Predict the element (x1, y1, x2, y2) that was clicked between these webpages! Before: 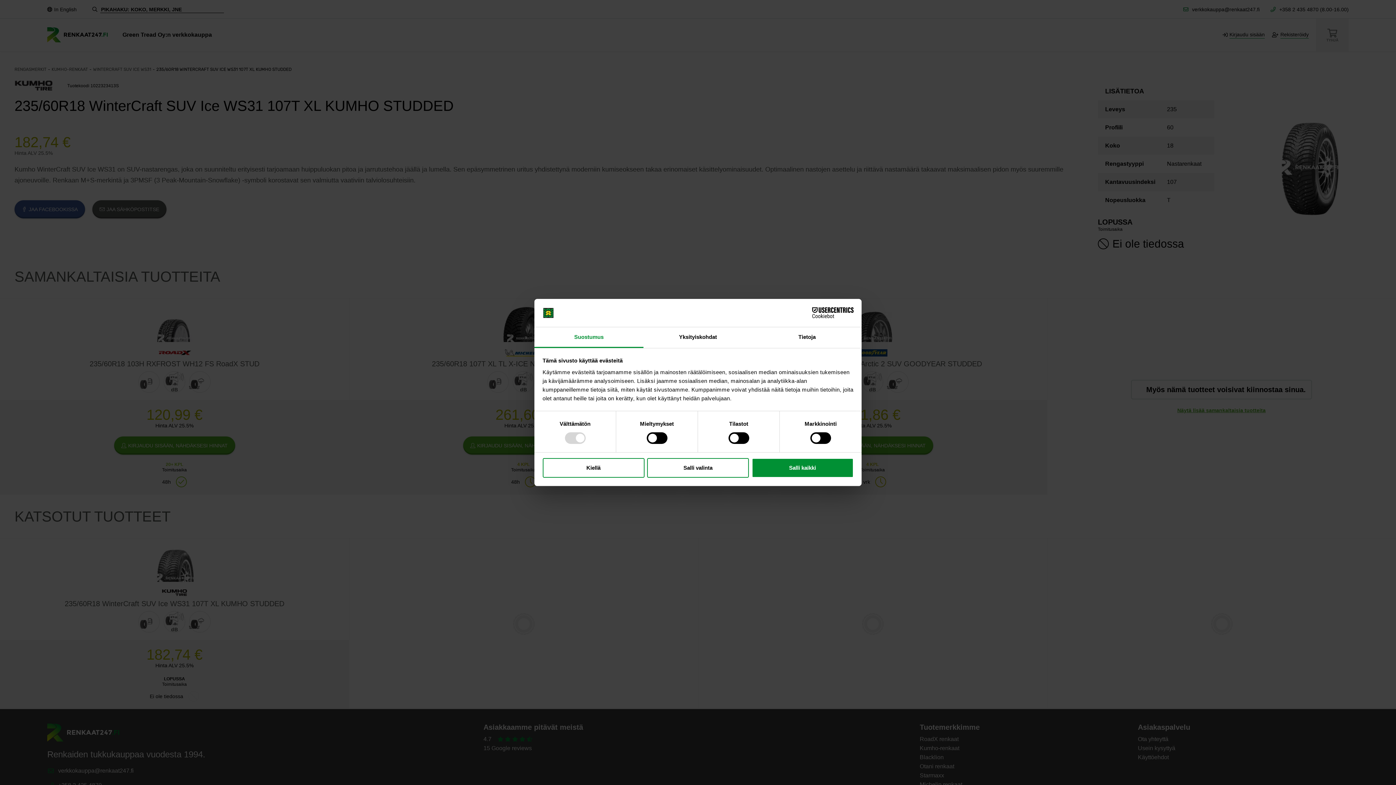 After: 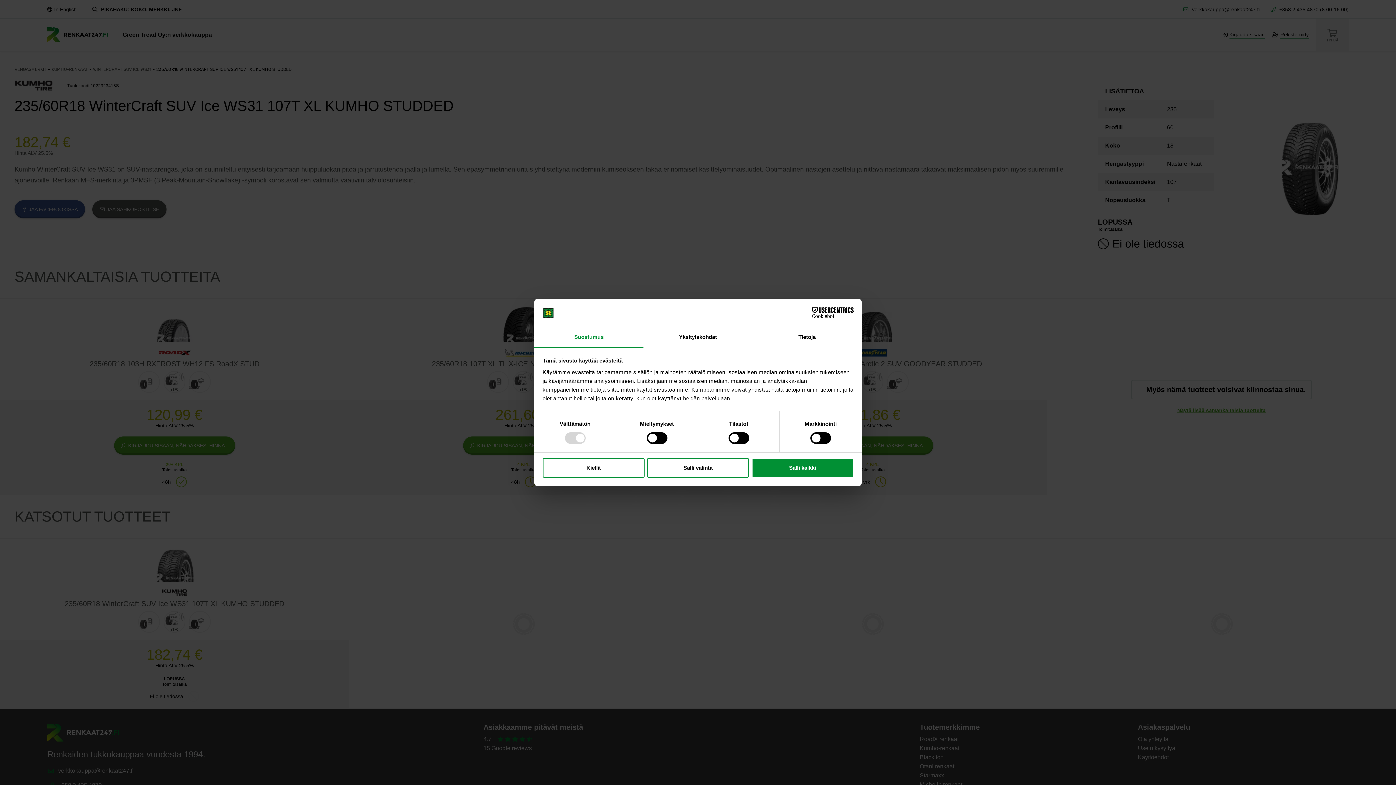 Action: bbox: (534, 327, 643, 348) label: Suostumus